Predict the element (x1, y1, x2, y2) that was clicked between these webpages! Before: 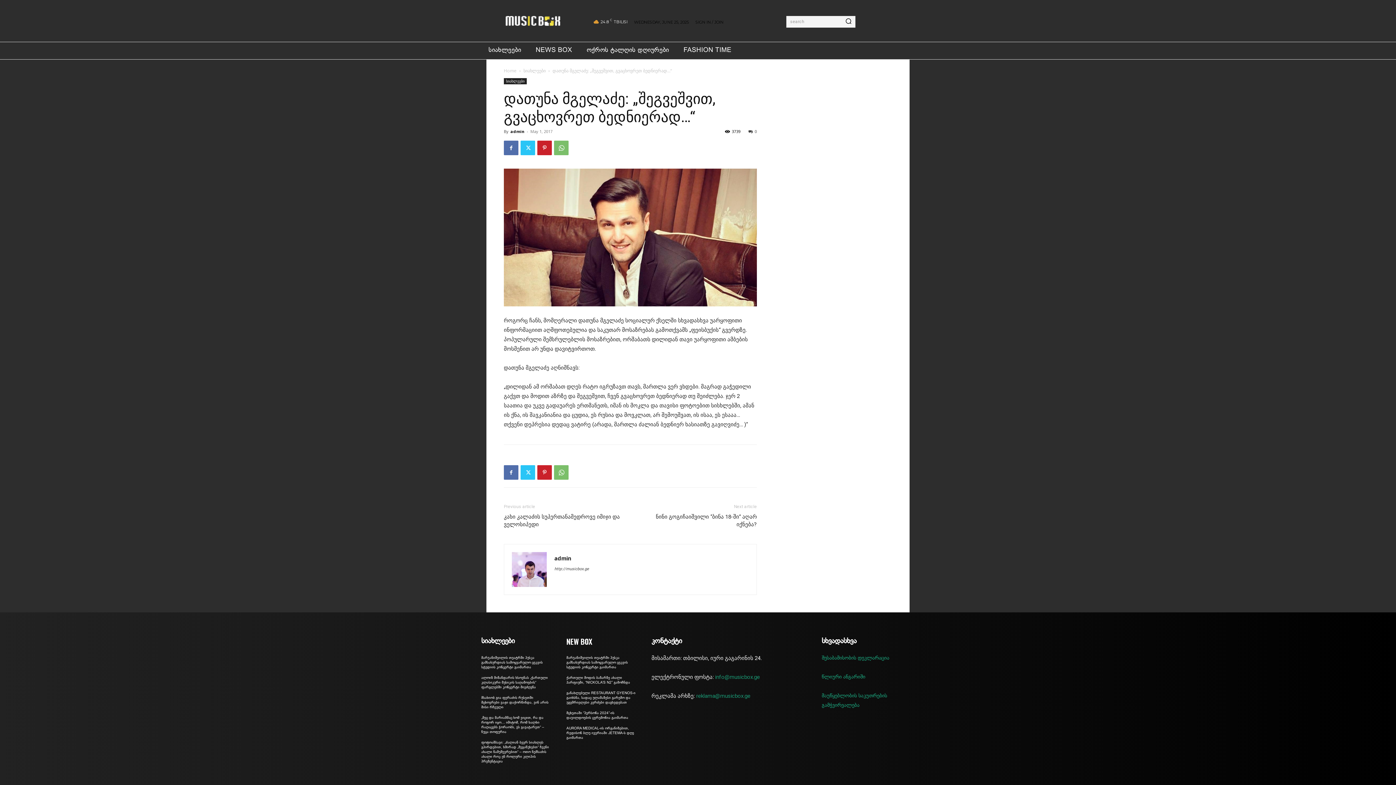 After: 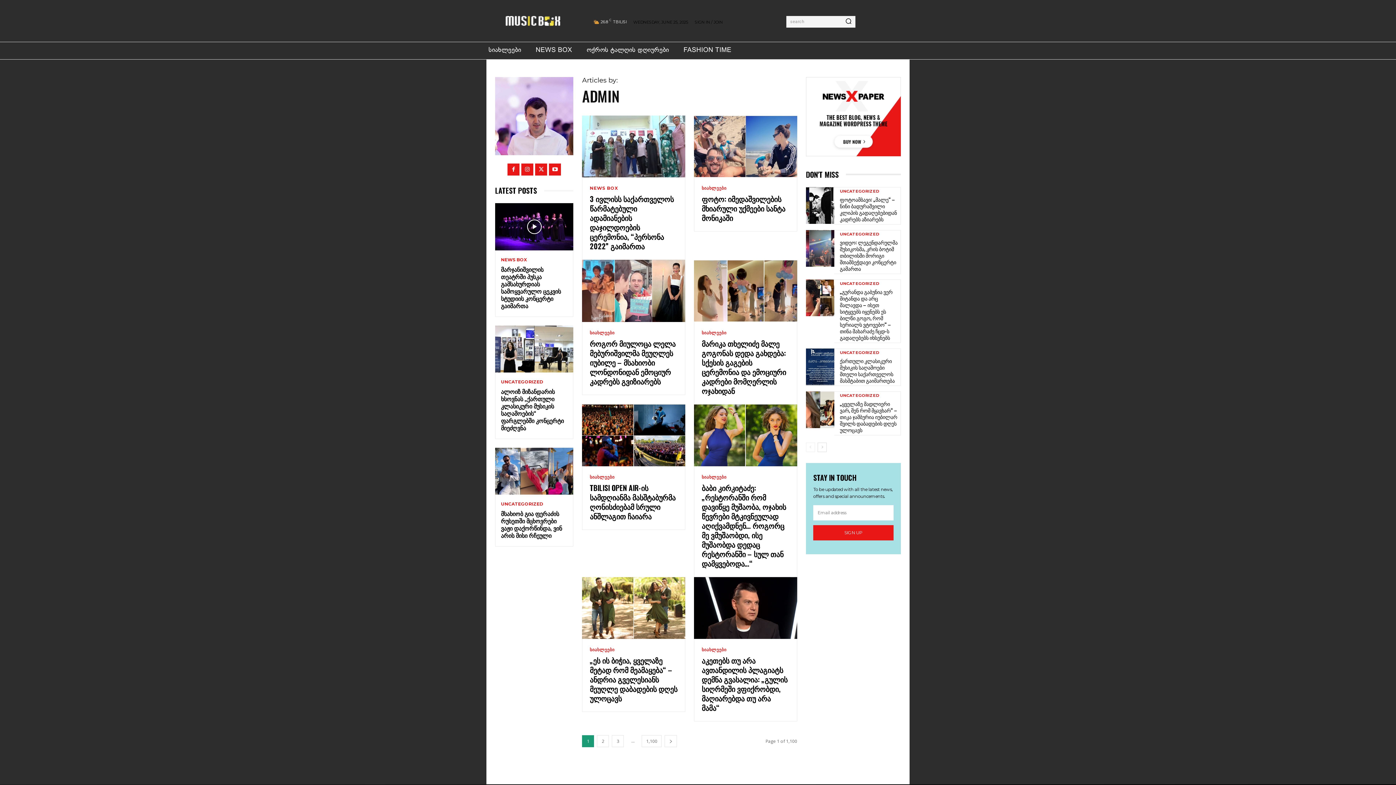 Action: label: admin bbox: (554, 554, 571, 562)